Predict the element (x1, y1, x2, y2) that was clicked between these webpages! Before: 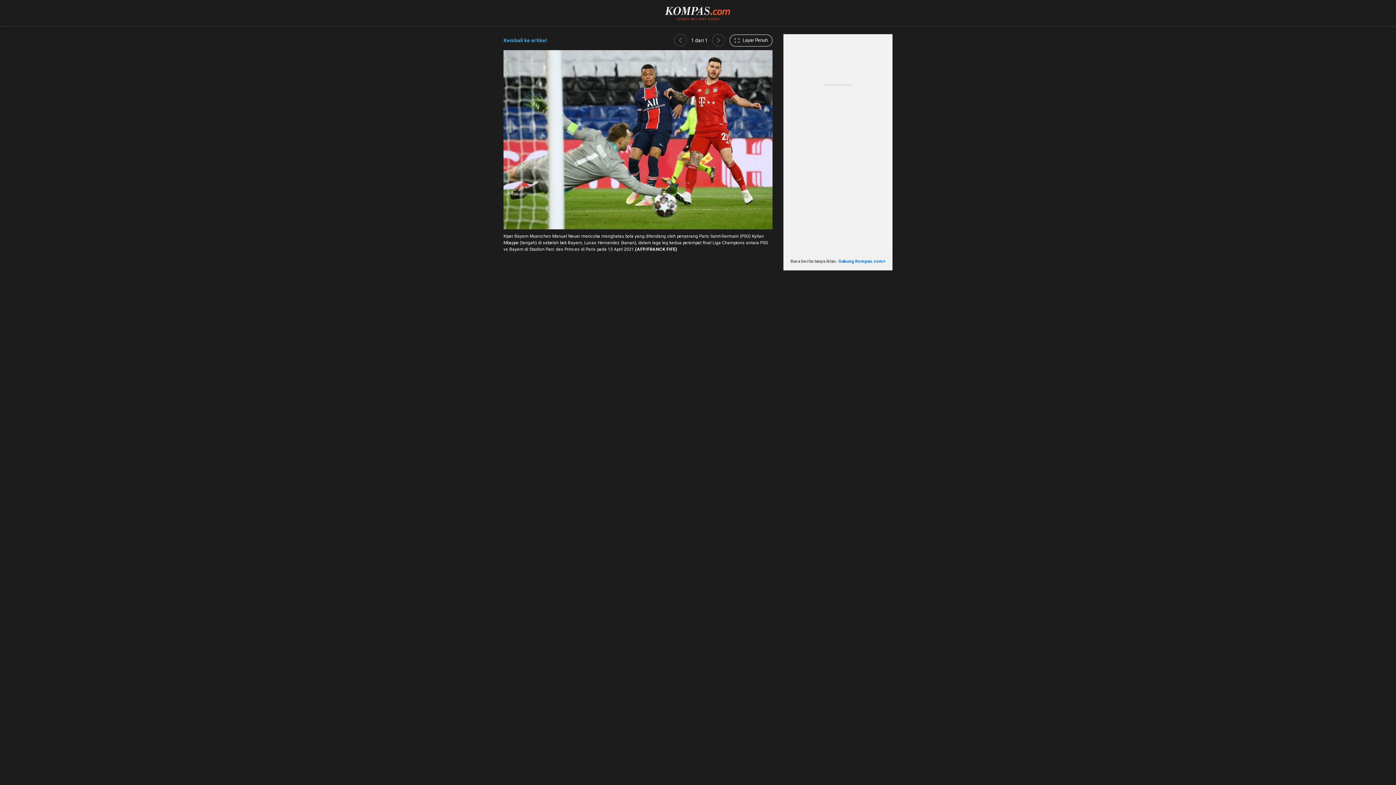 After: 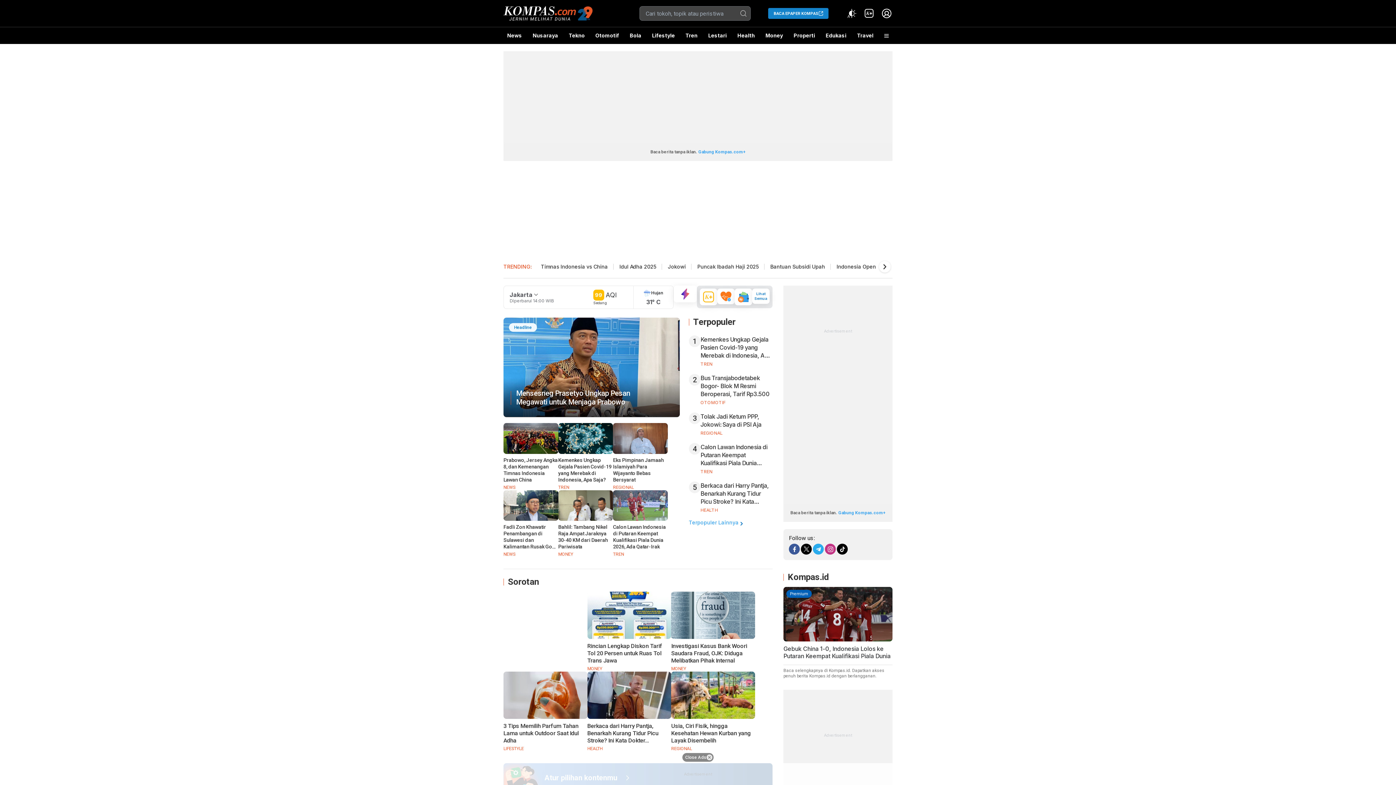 Action: bbox: (665, 5, 731, 11)